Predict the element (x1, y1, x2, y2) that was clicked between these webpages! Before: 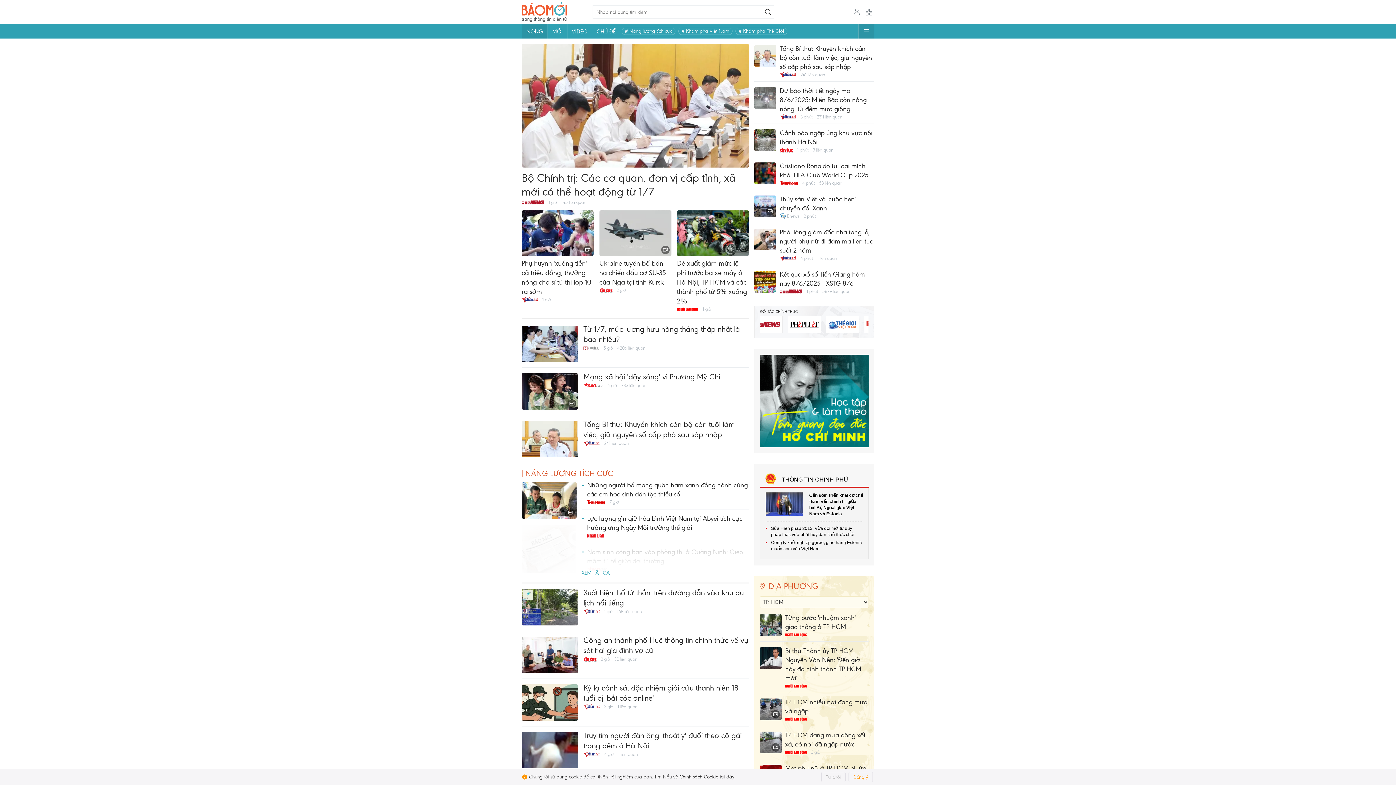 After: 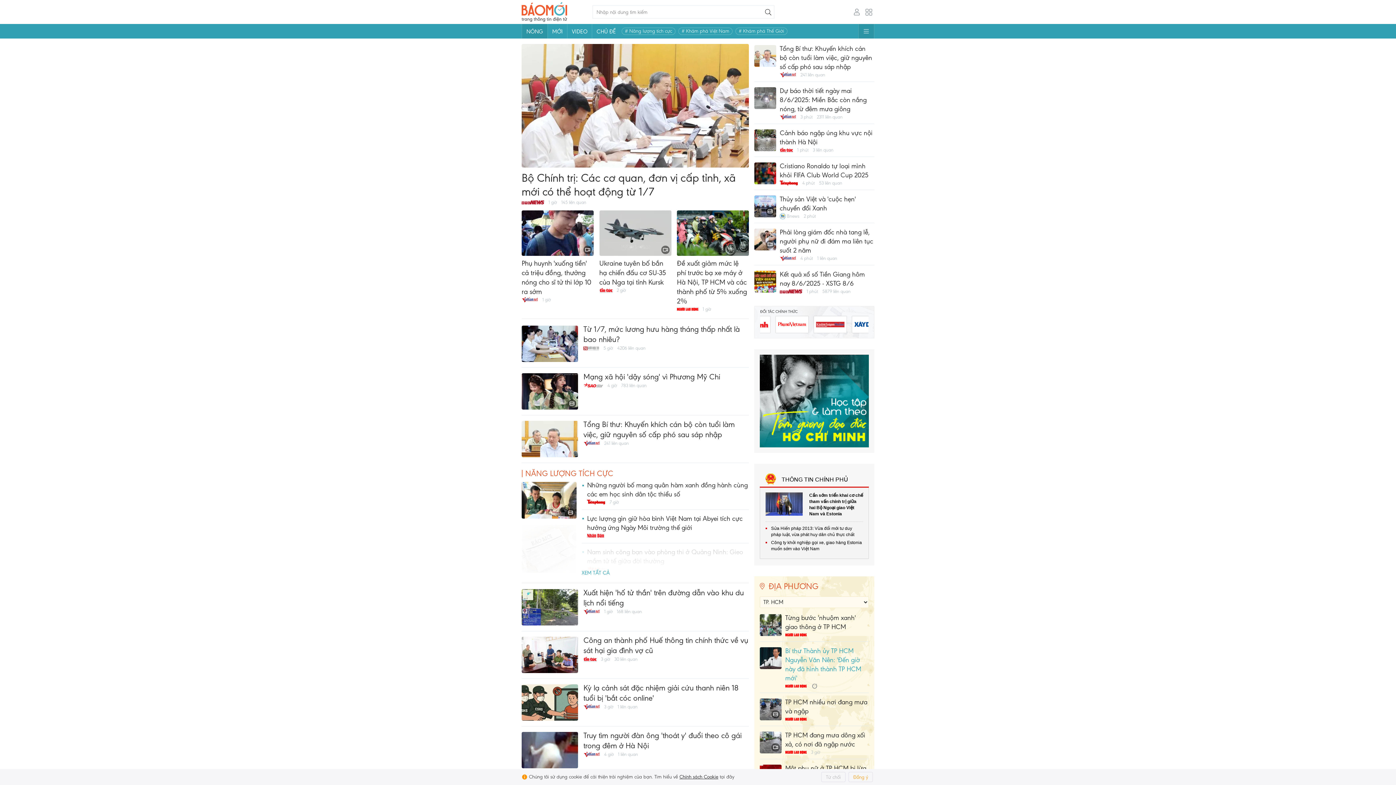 Action: bbox: (760, 647, 781, 669)